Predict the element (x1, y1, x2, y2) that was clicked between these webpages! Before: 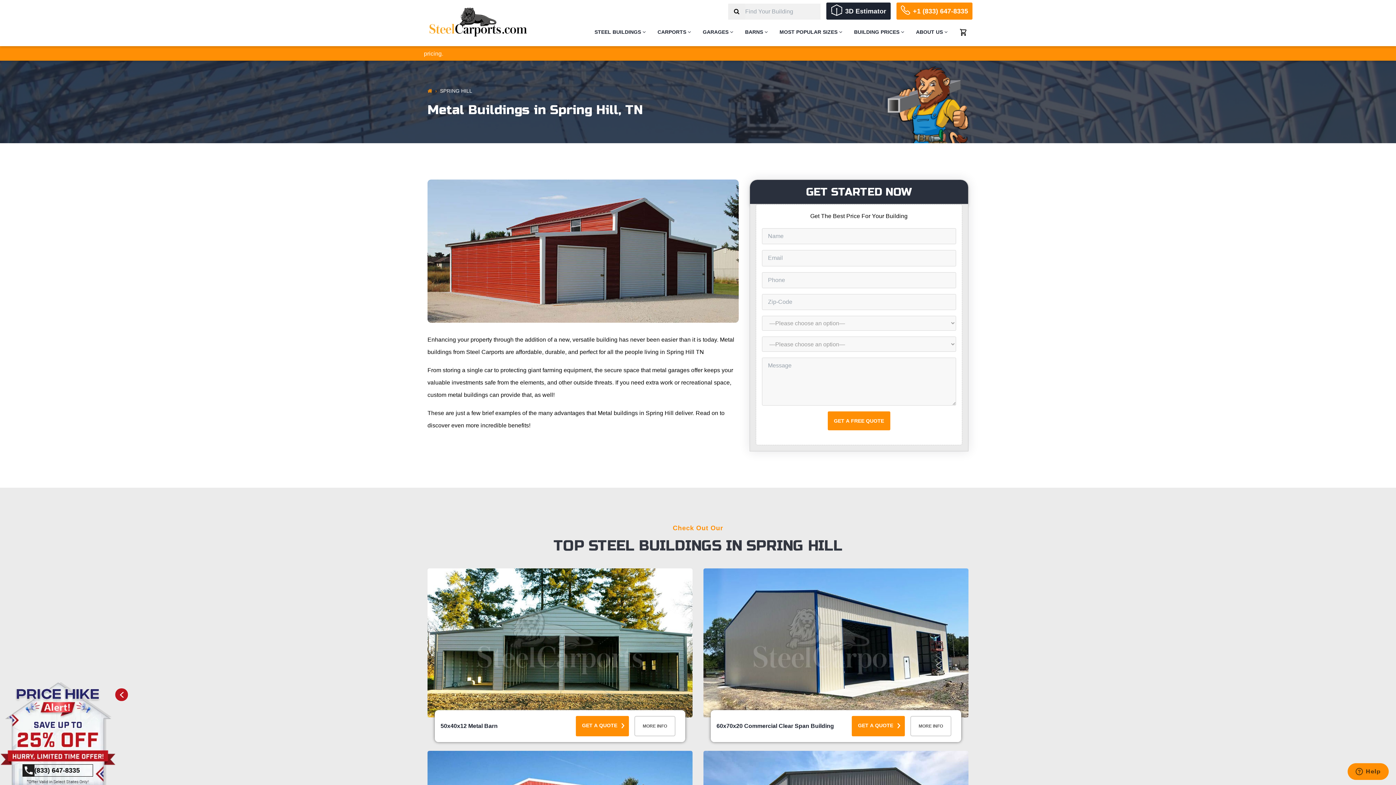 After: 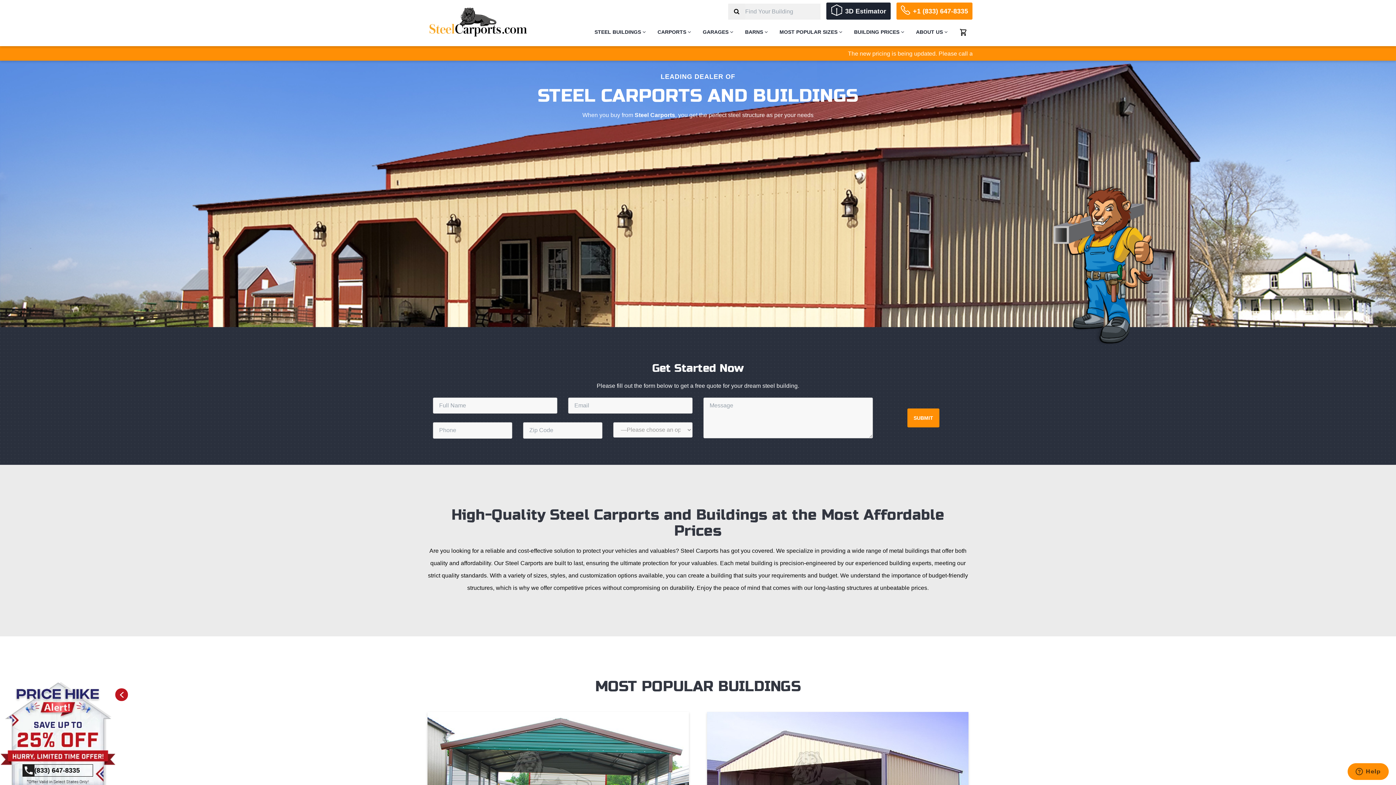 Action: bbox: (429, 2, 527, 41)